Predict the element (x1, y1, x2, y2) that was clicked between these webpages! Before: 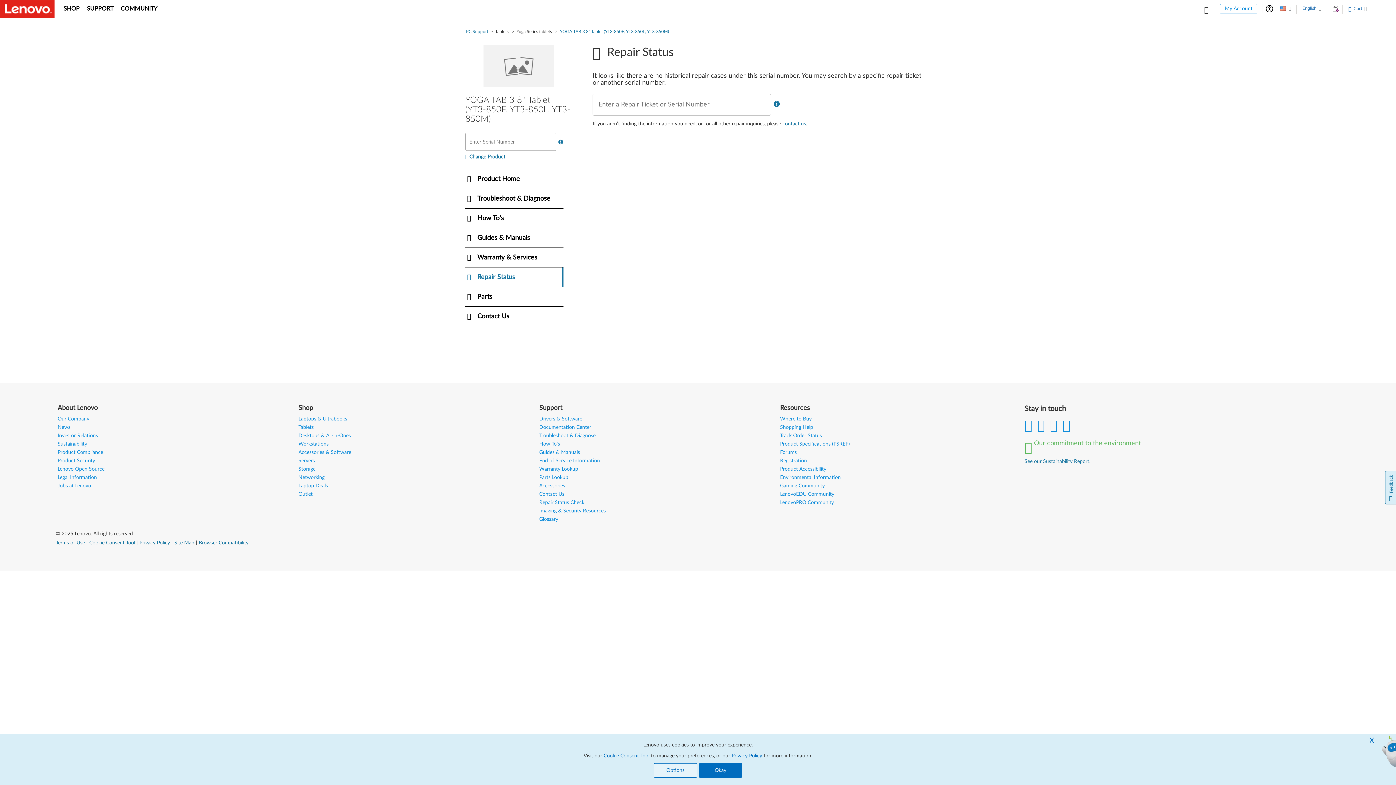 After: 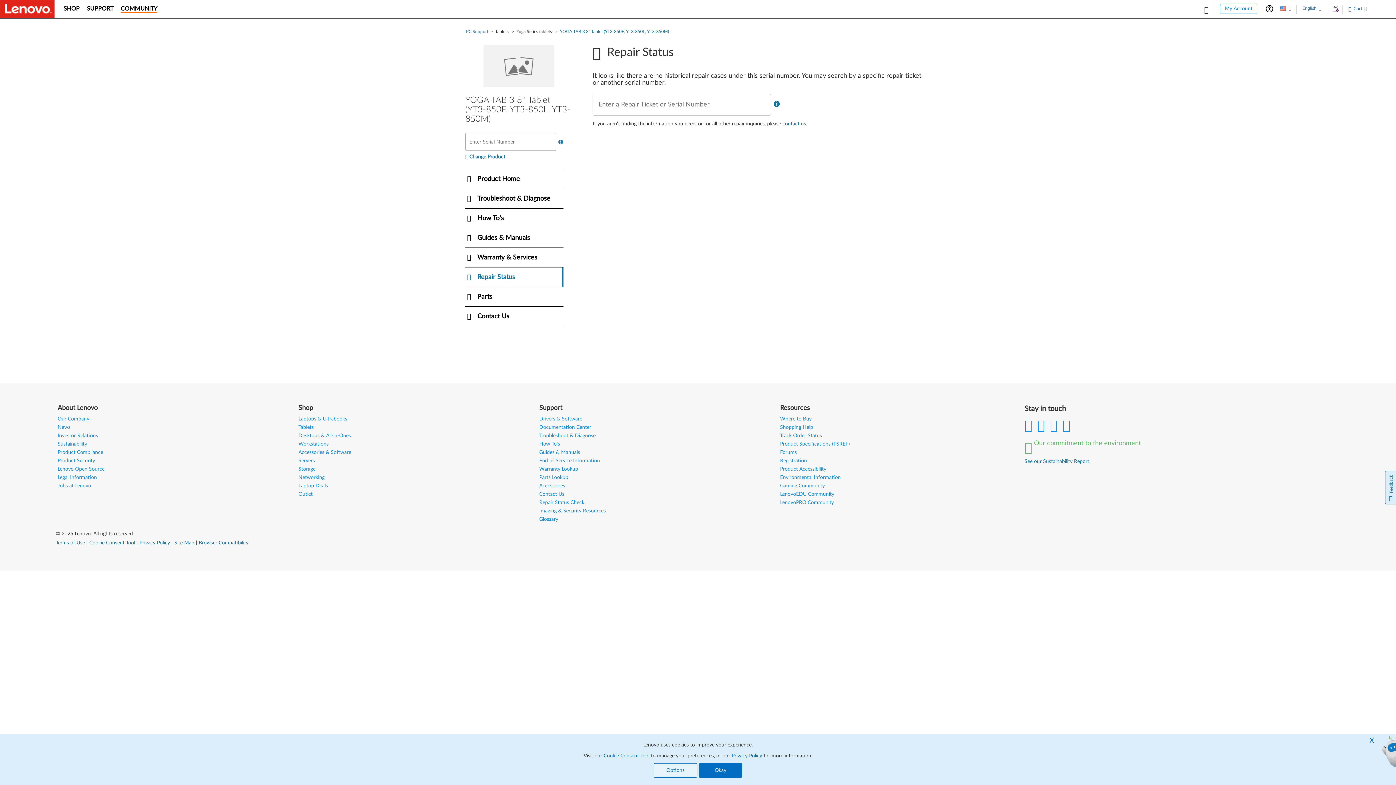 Action: label: COMMUNITY bbox: (120, 5, 157, 12)